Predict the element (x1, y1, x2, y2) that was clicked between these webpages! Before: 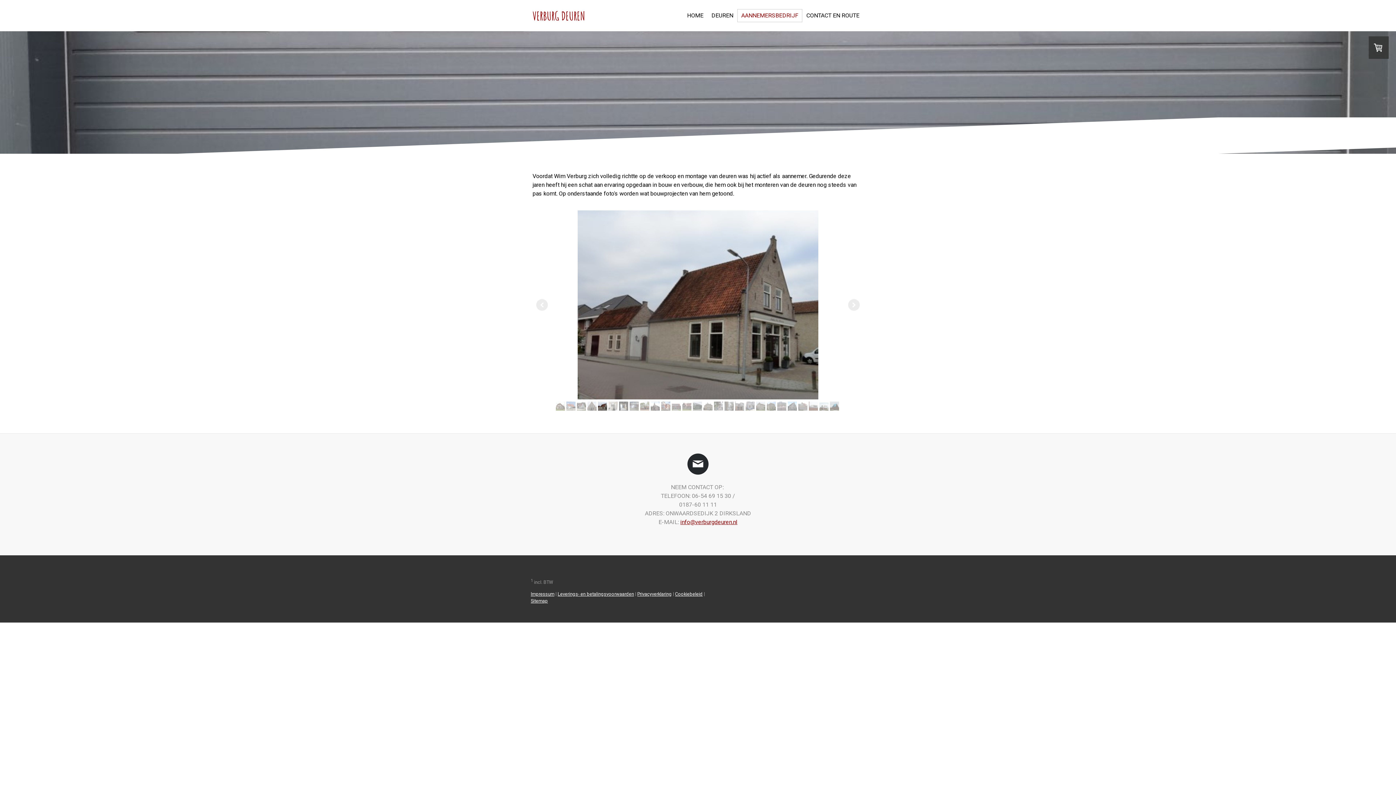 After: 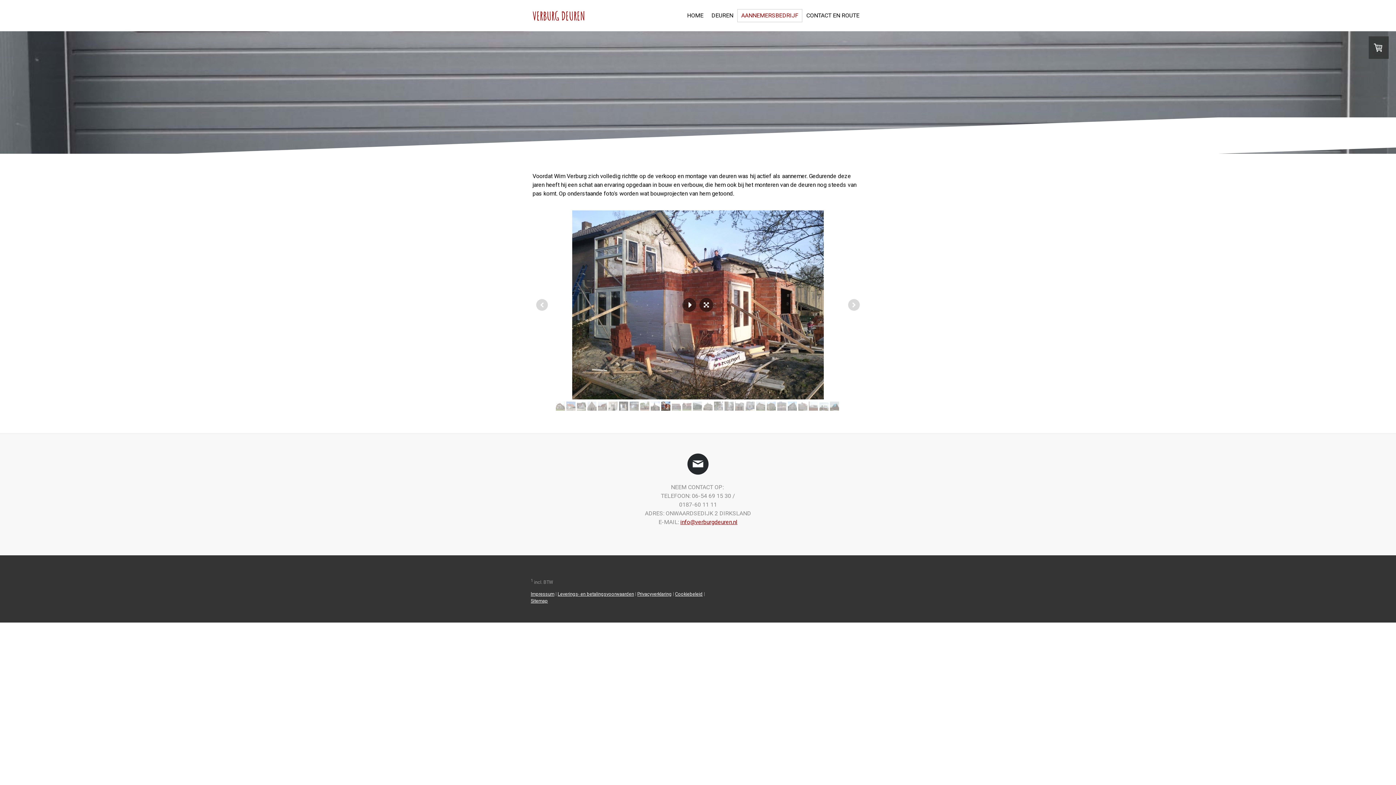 Action: bbox: (661, 401, 670, 410)